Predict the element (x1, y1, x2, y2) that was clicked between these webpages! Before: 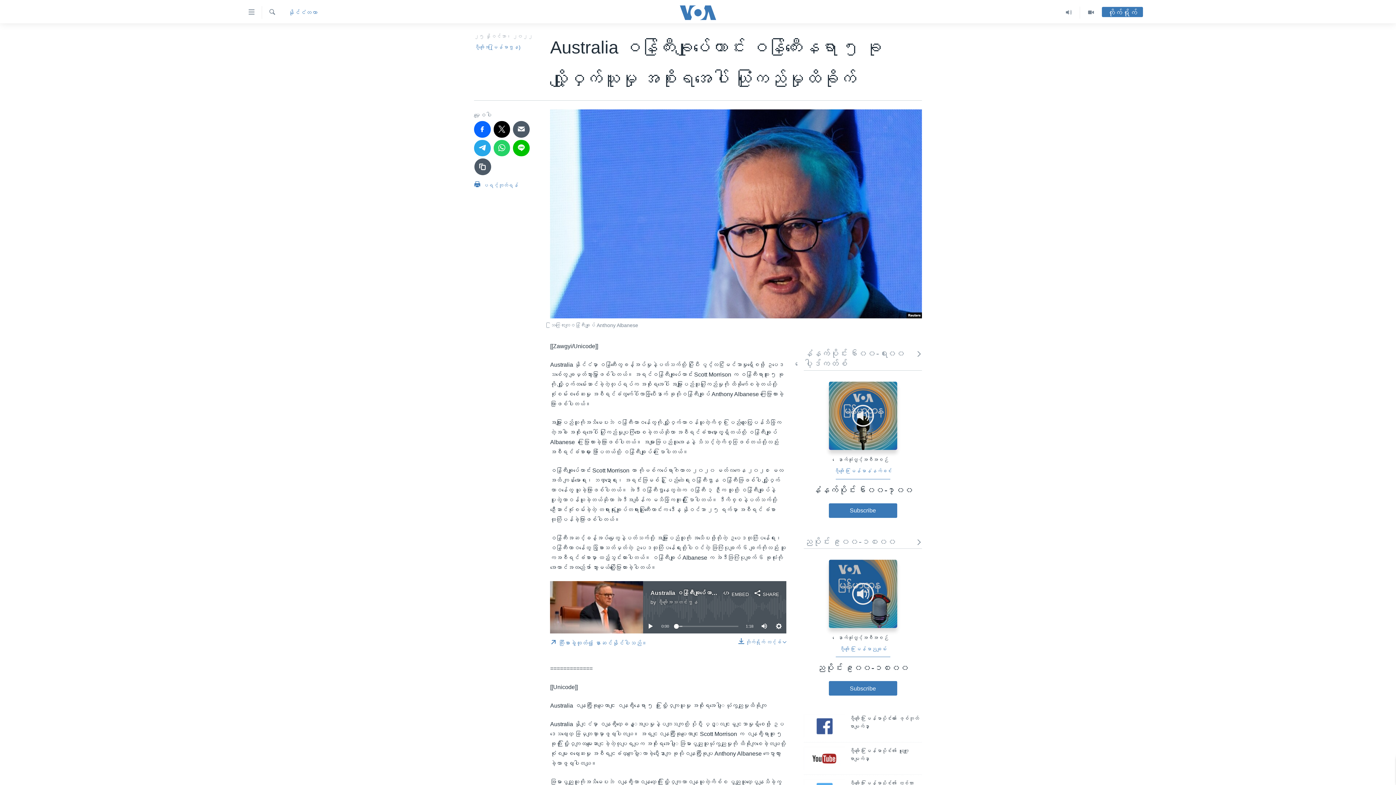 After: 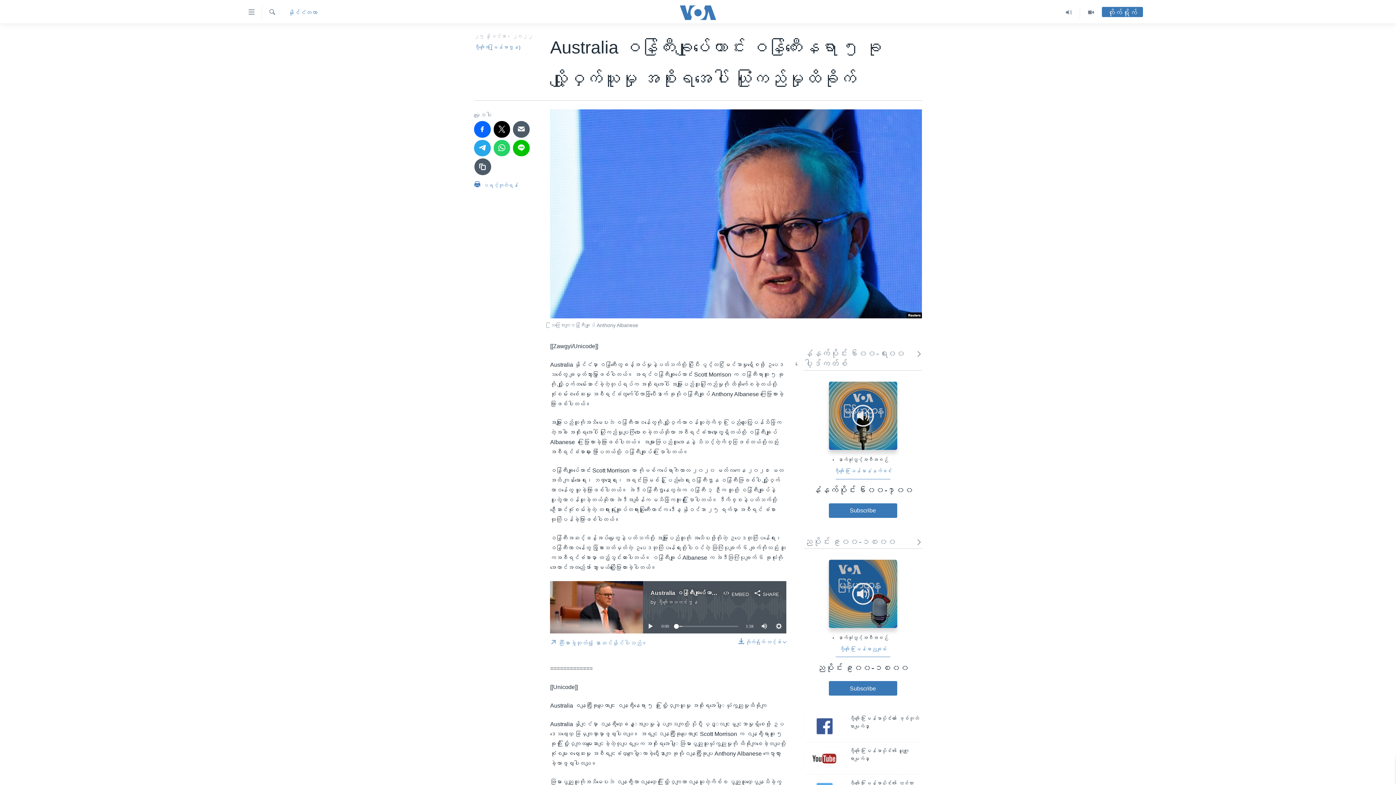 Action: label:  သီးခြားခွဲထုတ်၍ နားဆင်နိုင်ပါသည်။ bbox: (550, 633, 647, 652)